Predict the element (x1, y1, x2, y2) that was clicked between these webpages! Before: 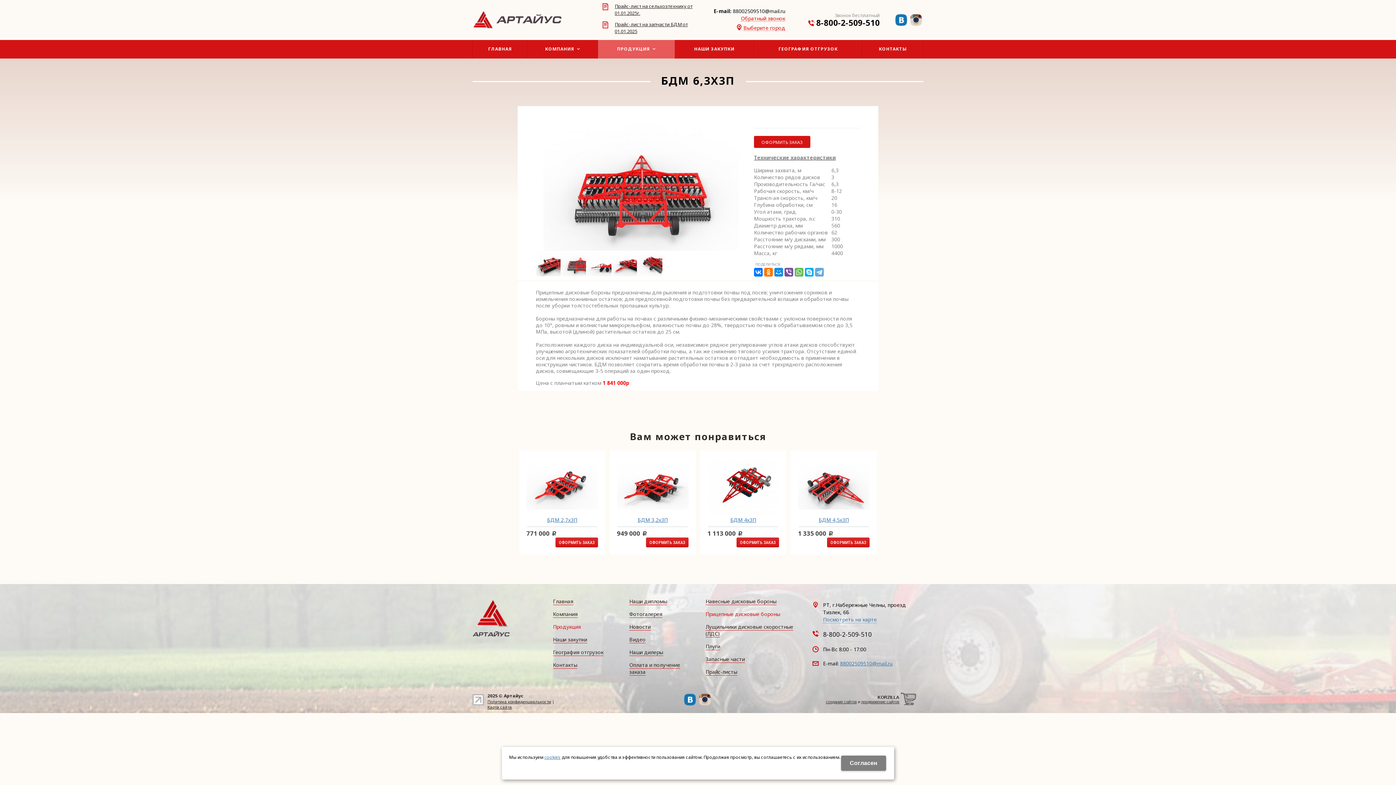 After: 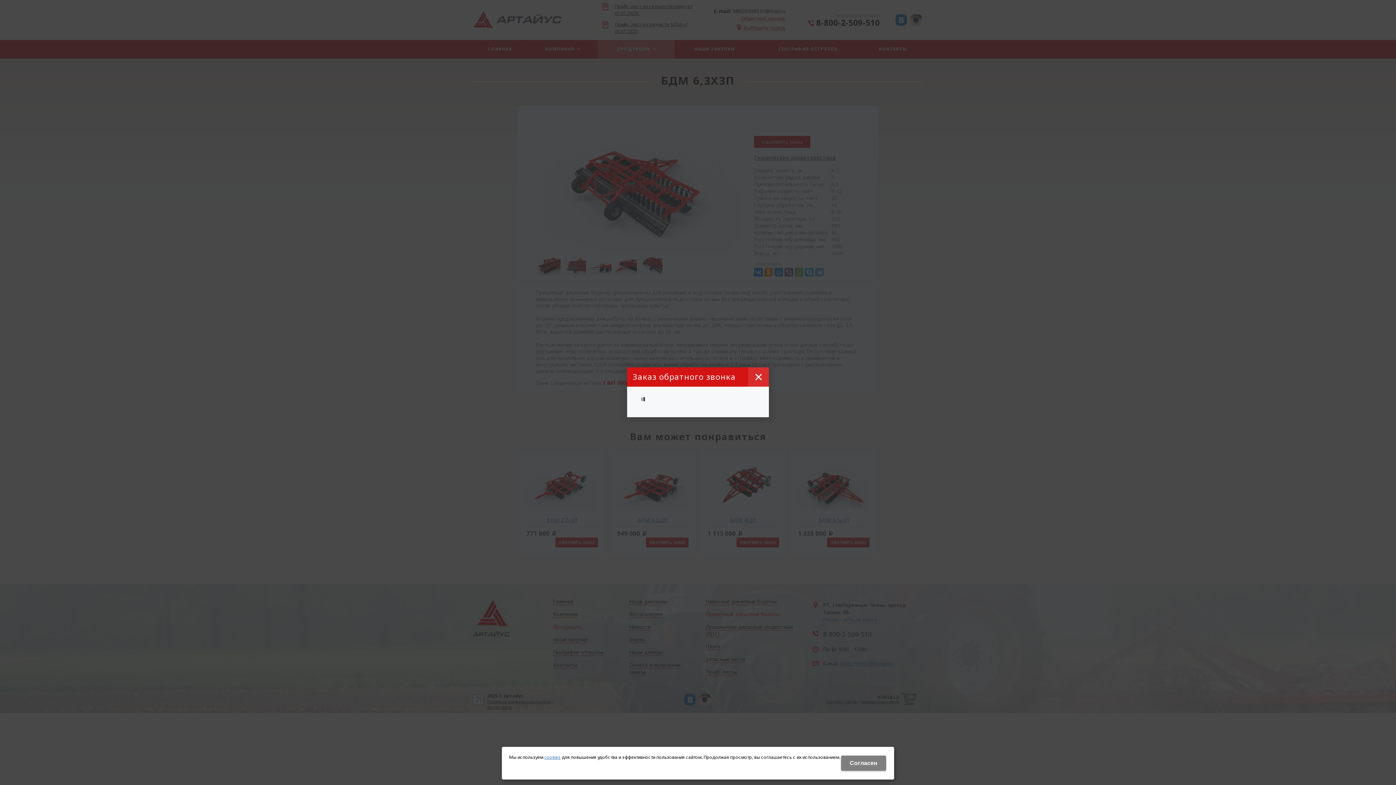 Action: bbox: (741, 15, 785, 21) label: Обратный звонок